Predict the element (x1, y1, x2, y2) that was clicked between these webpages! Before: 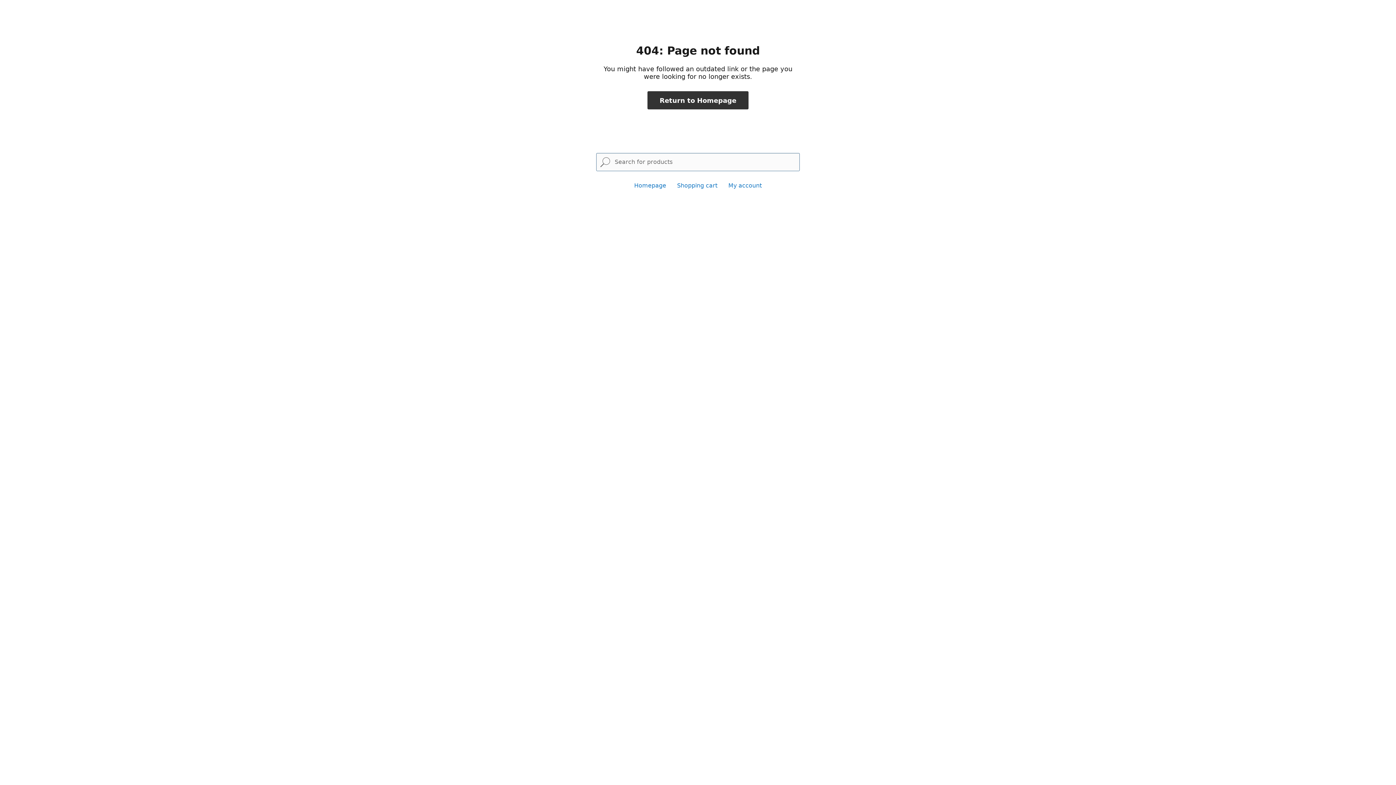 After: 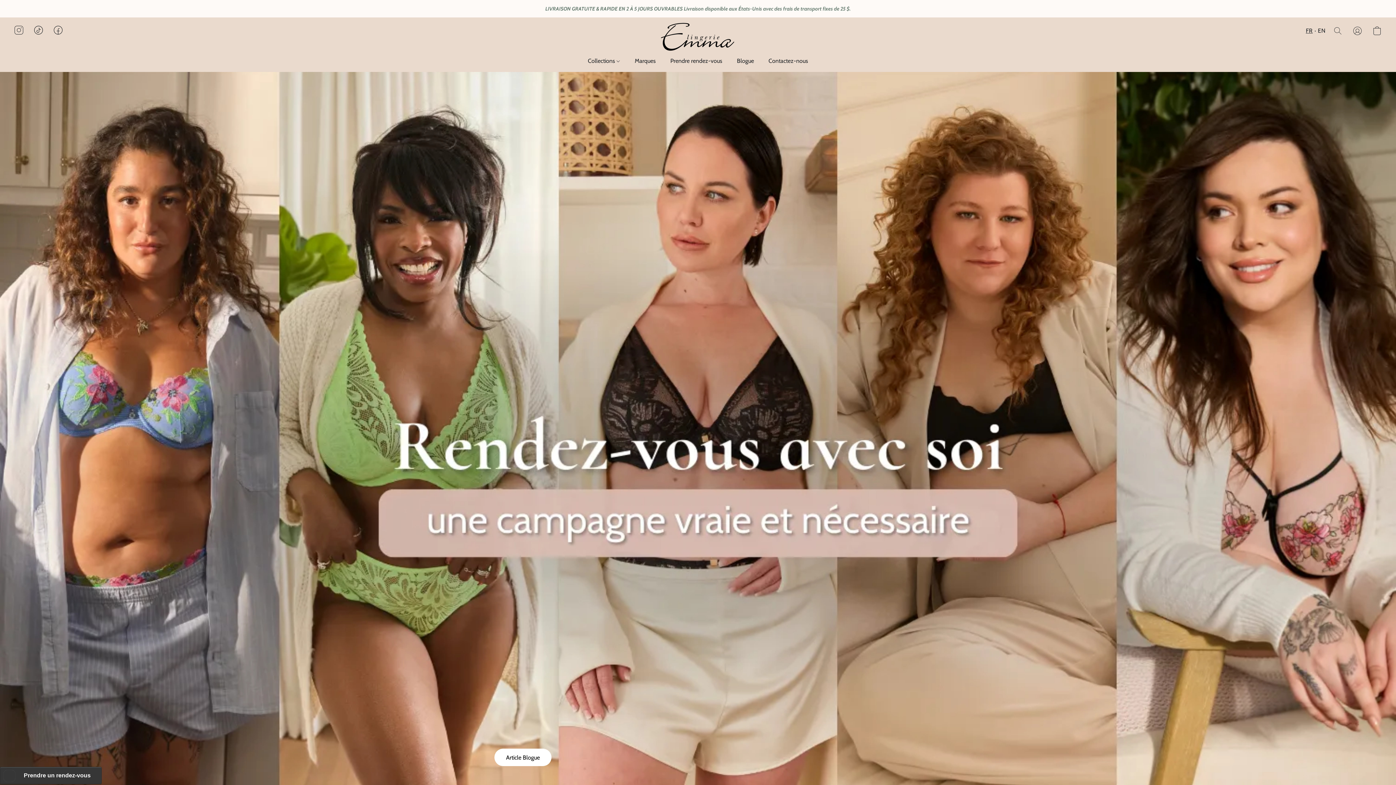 Action: label: Homepage bbox: (634, 182, 666, 189)